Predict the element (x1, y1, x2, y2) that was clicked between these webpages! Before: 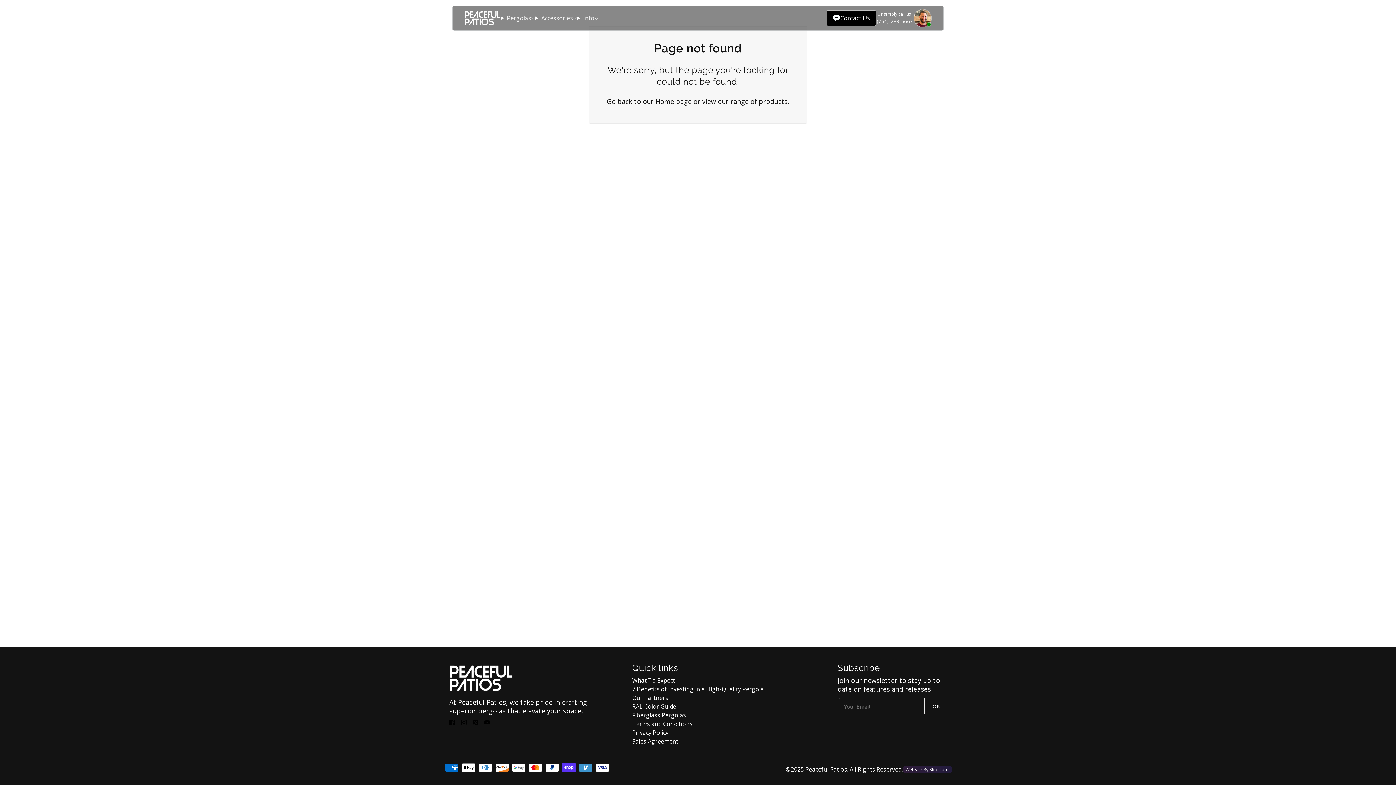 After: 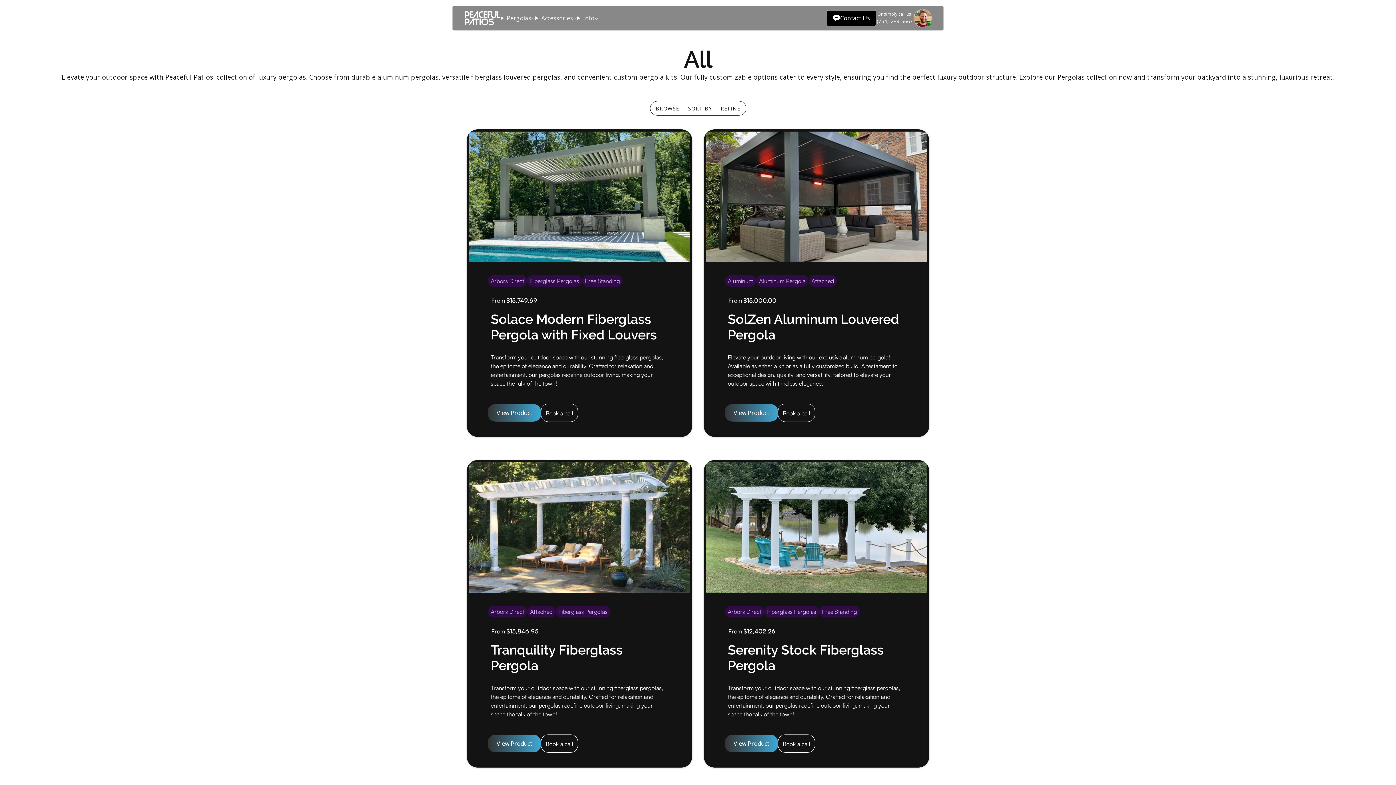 Action: label: products bbox: (759, 97, 787, 105)